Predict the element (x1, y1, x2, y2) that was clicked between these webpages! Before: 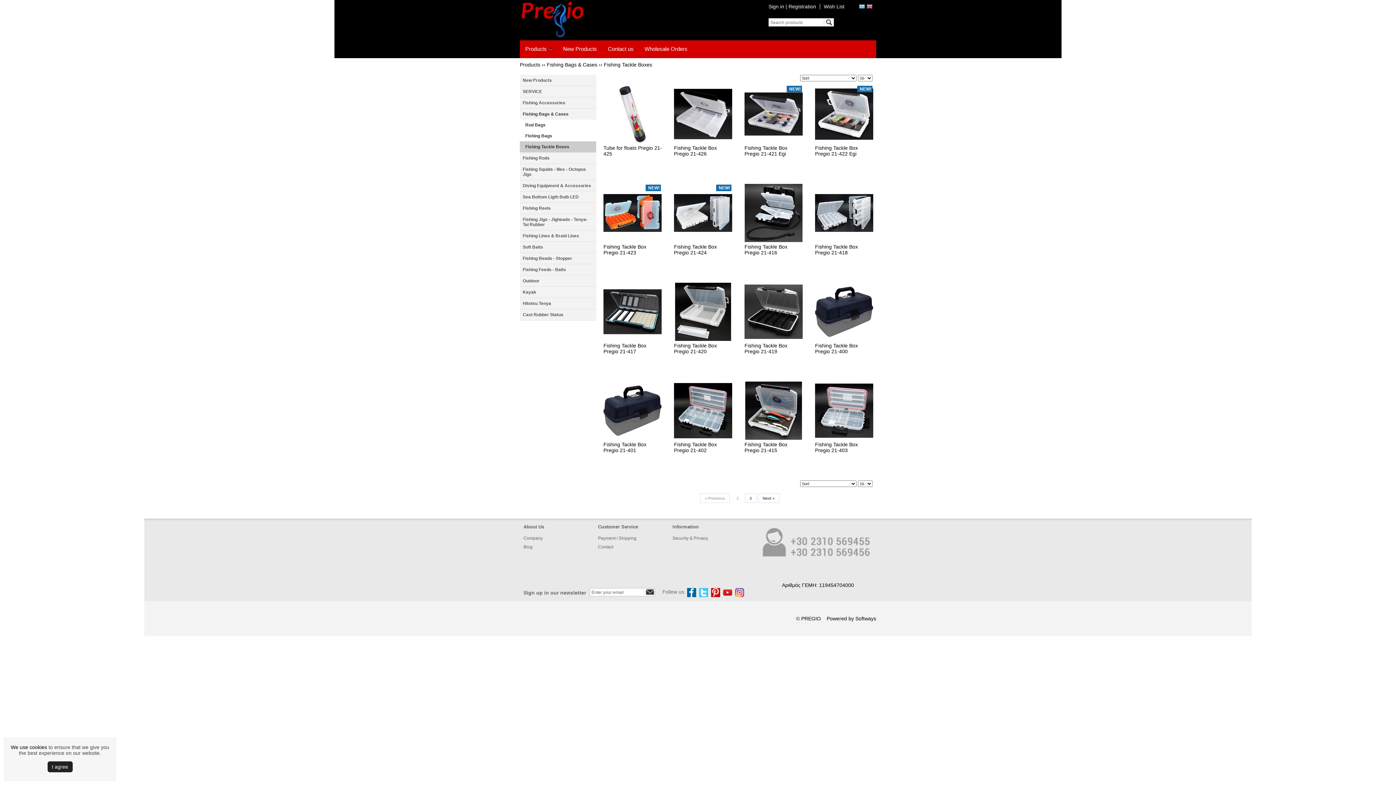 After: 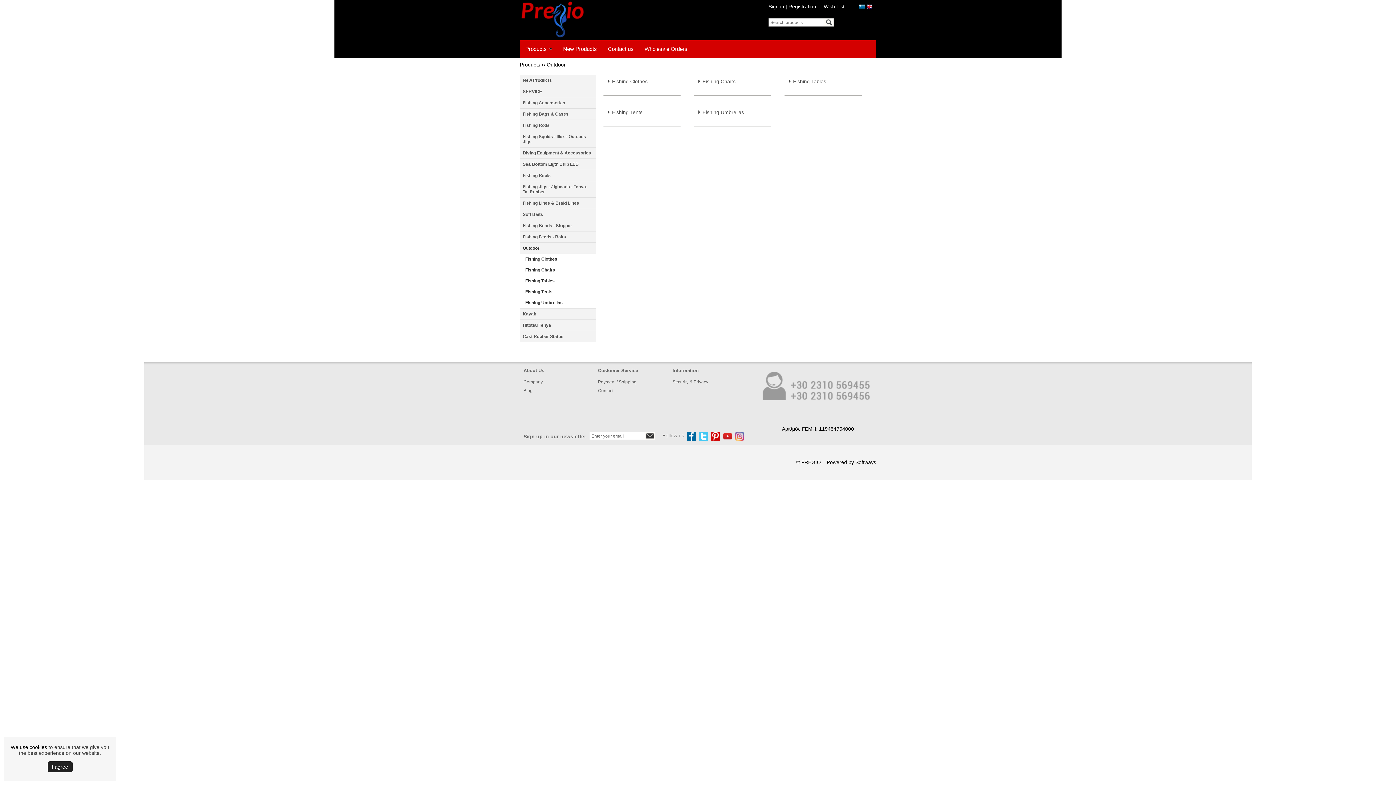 Action: bbox: (520, 275, 596, 286) label: Outdoor